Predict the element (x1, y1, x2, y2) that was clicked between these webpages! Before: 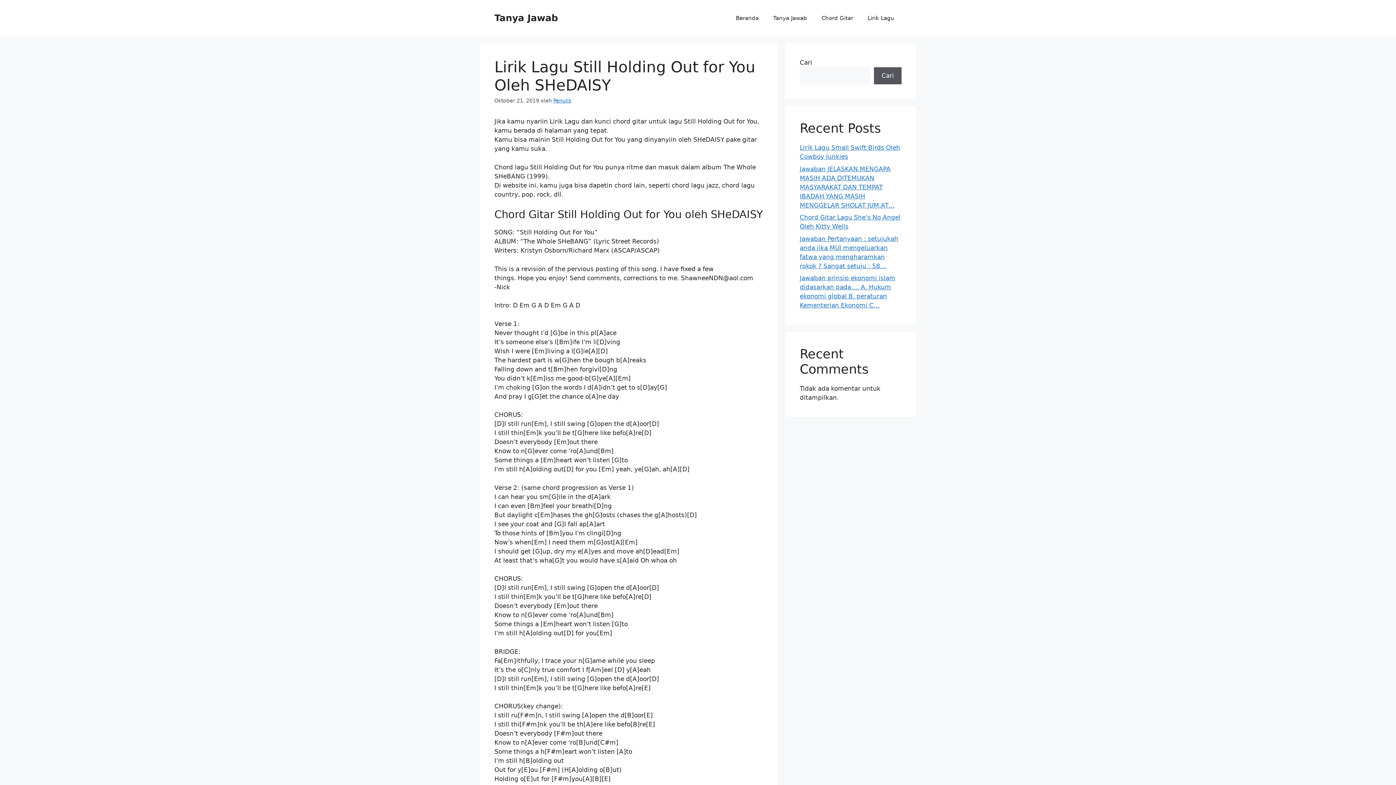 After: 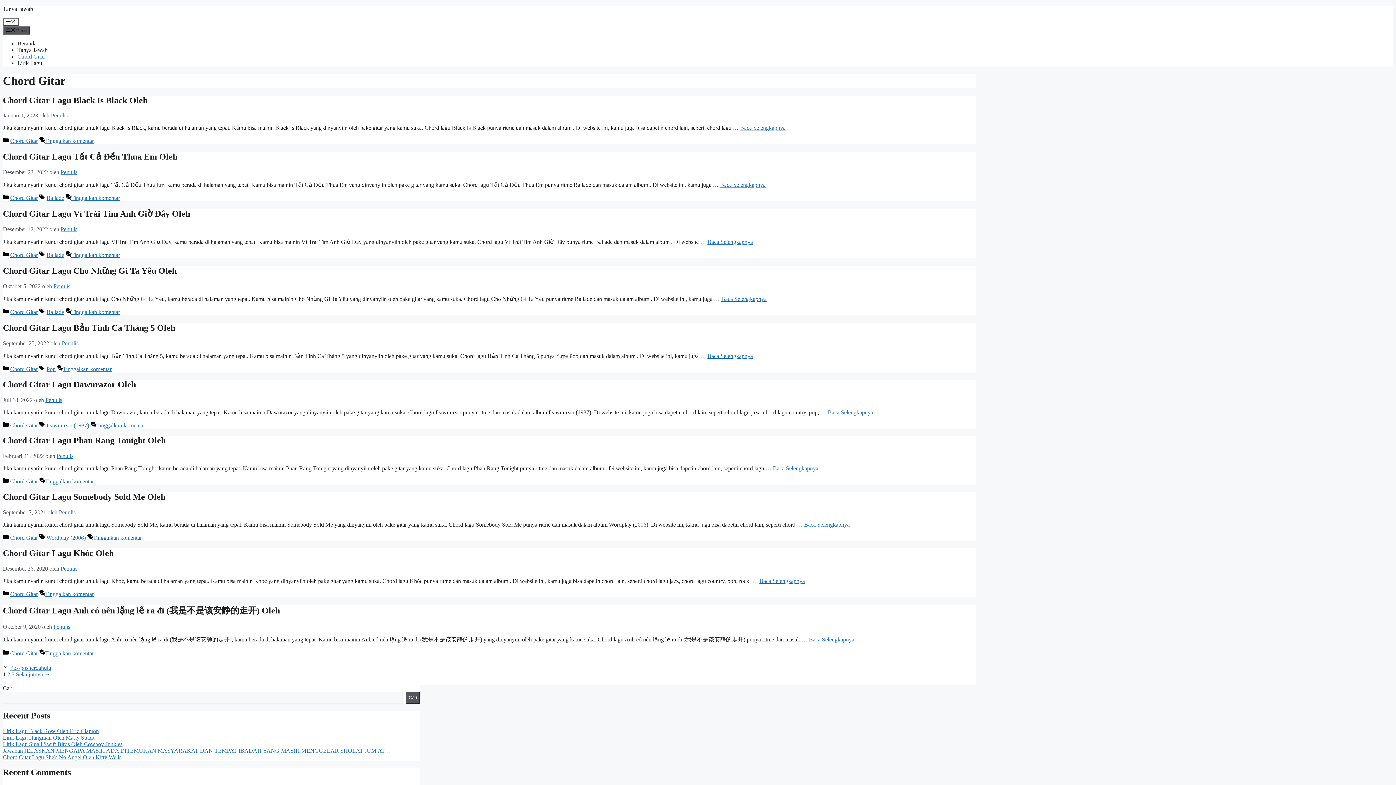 Action: label: Chord Gitar bbox: (814, 7, 860, 29)